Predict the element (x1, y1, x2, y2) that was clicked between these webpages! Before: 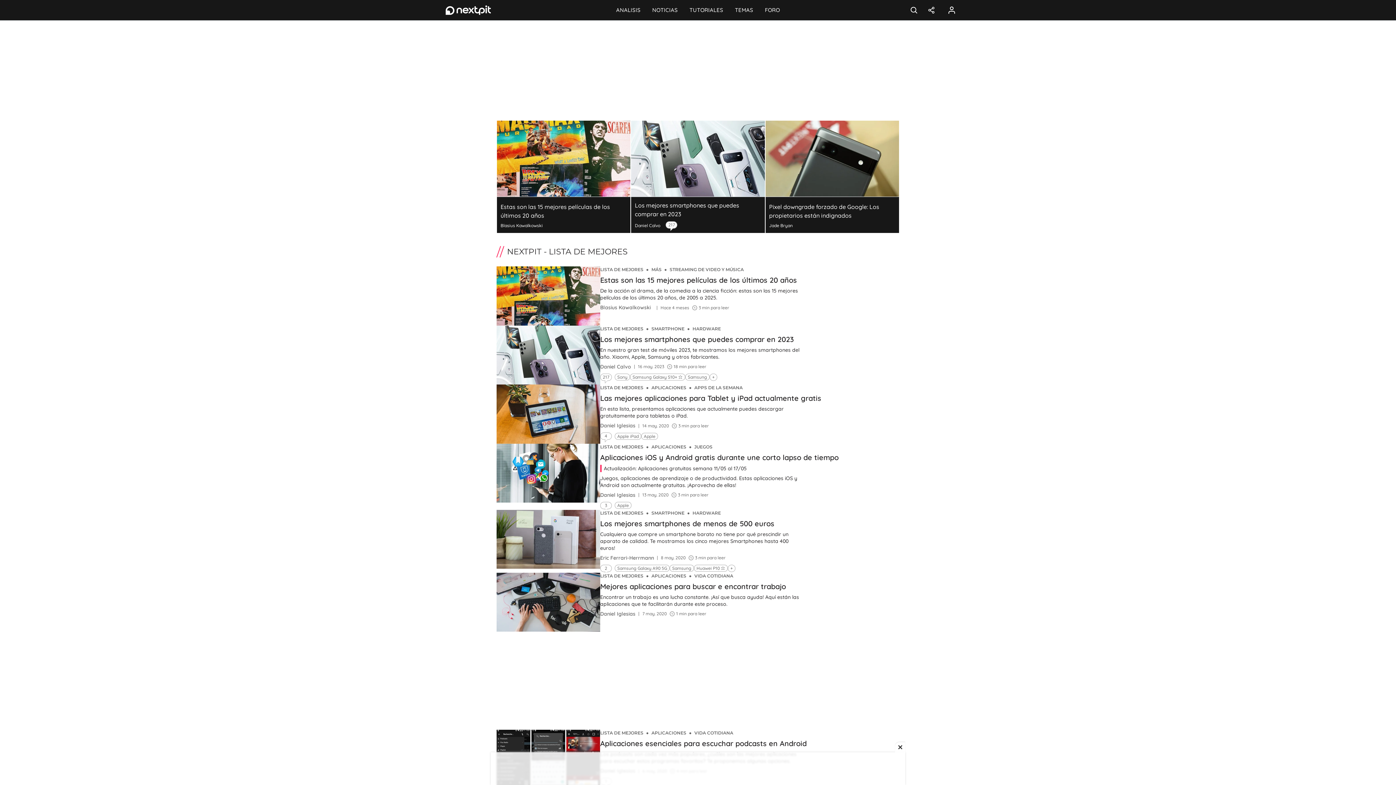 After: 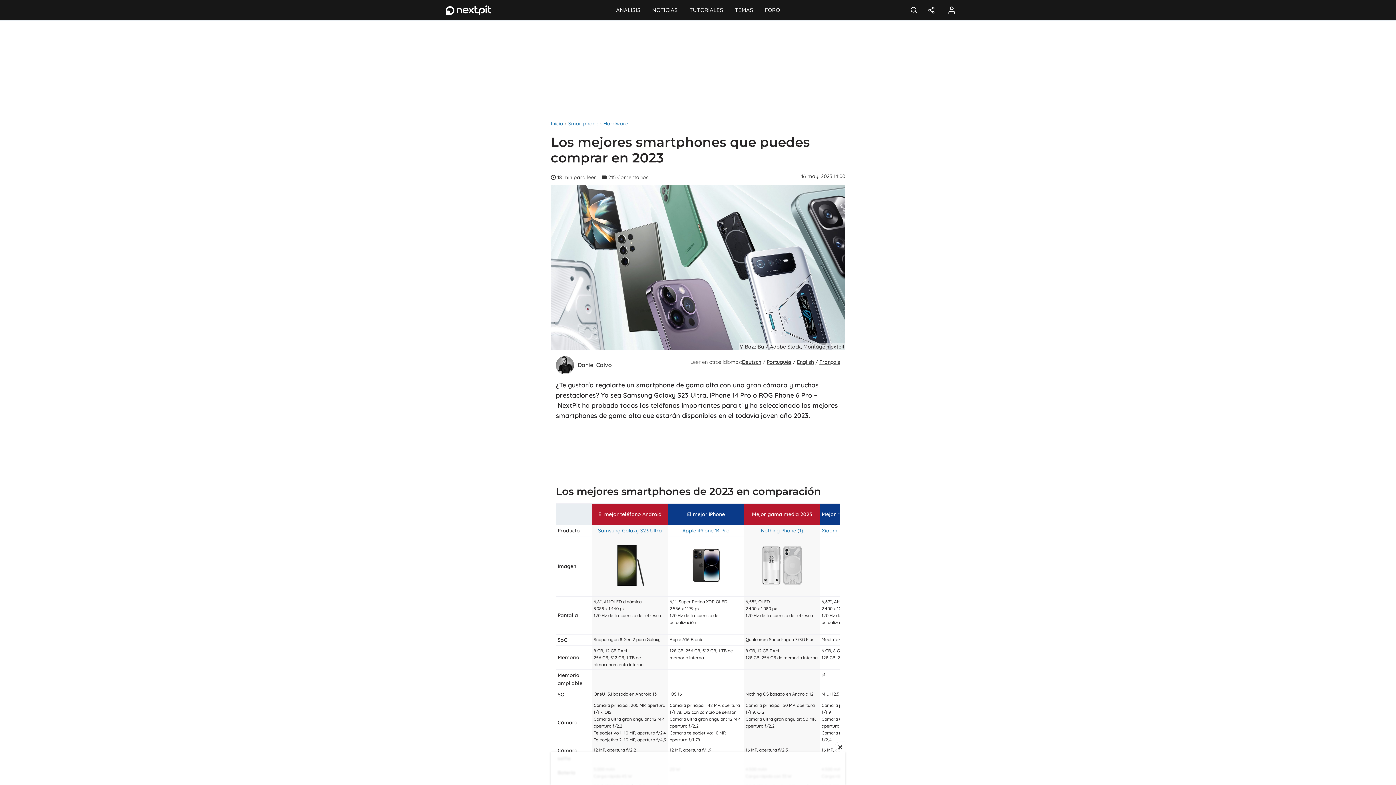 Action: label: Los mejores smartphones que puedes comprar en 2023 bbox: (600, 335, 899, 343)